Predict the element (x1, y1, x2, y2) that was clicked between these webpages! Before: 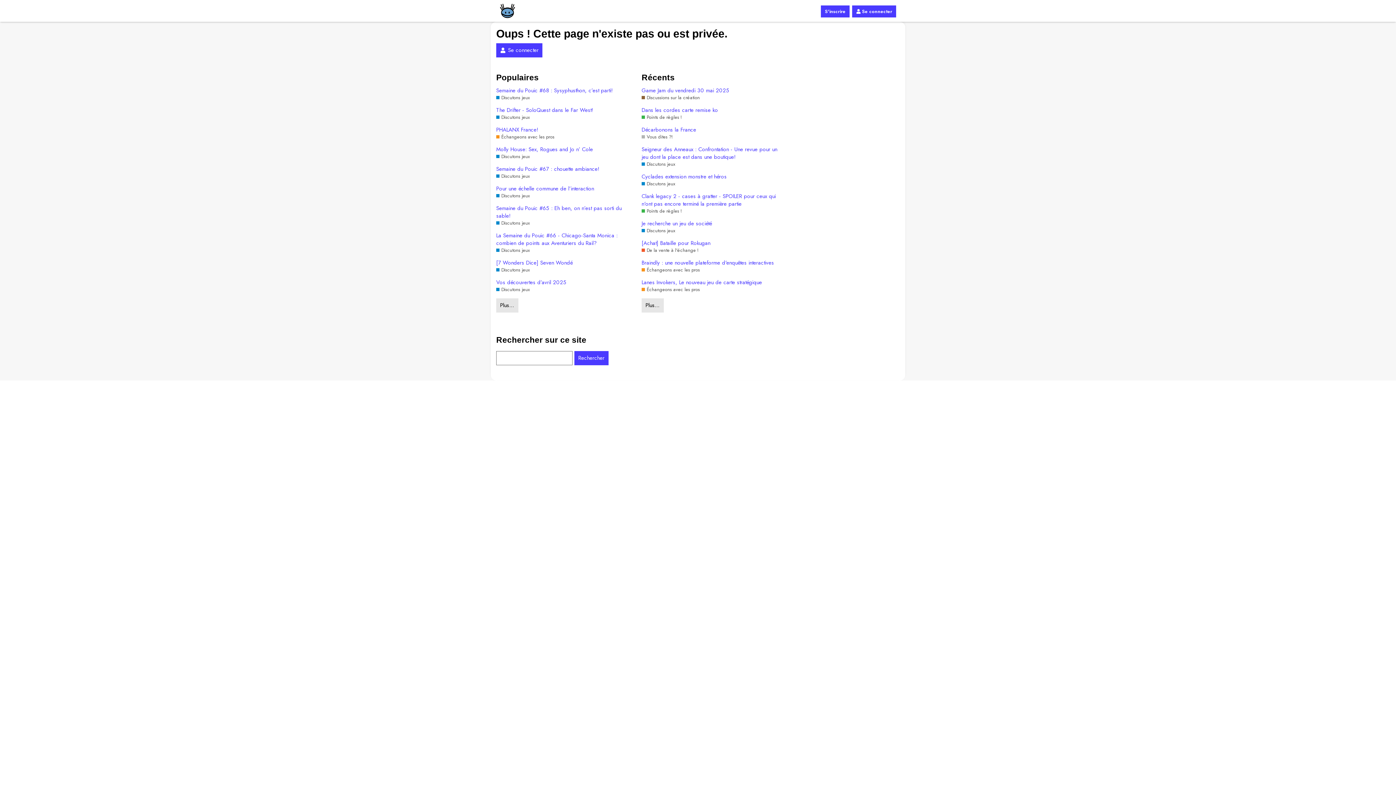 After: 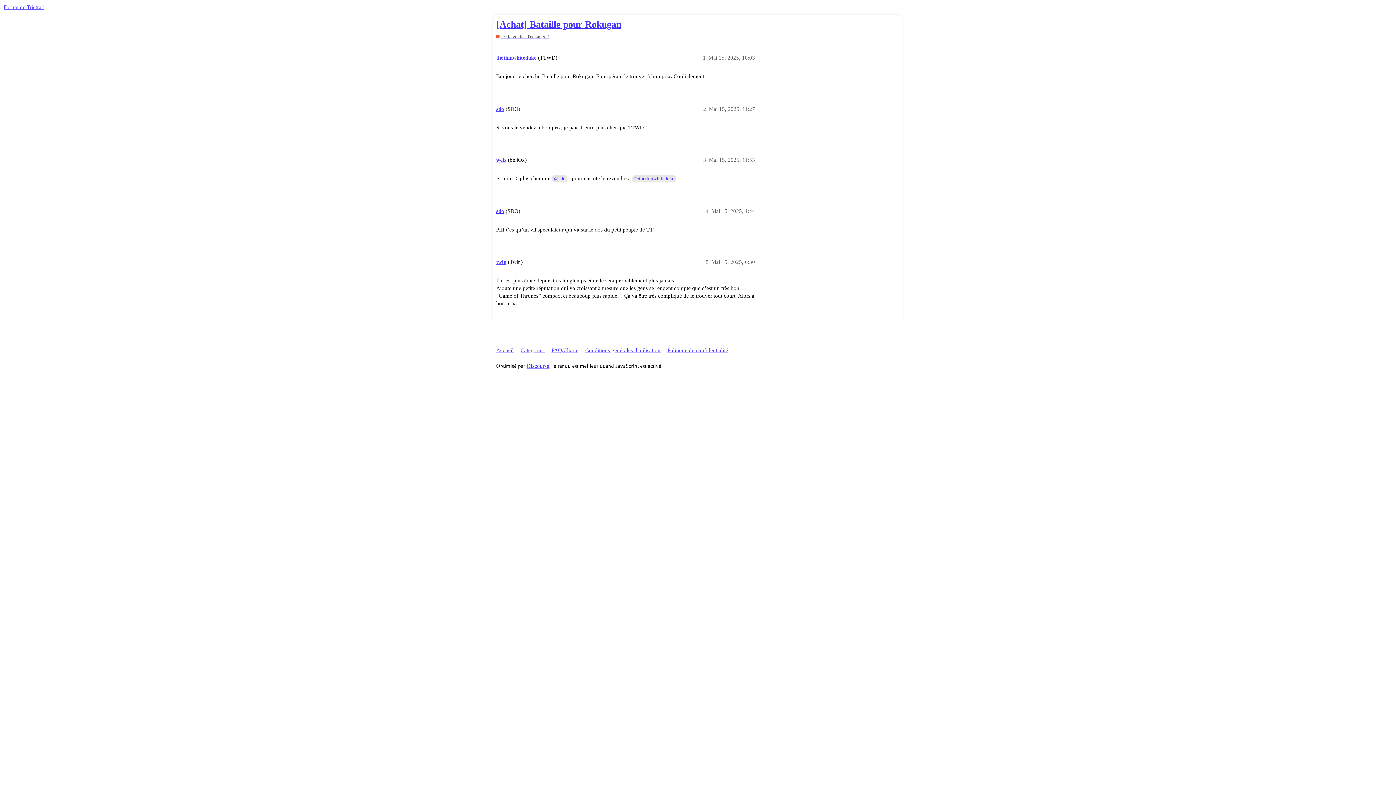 Action: label: [Achat] Bataille pour Rokugan bbox: (641, 239, 780, 247)